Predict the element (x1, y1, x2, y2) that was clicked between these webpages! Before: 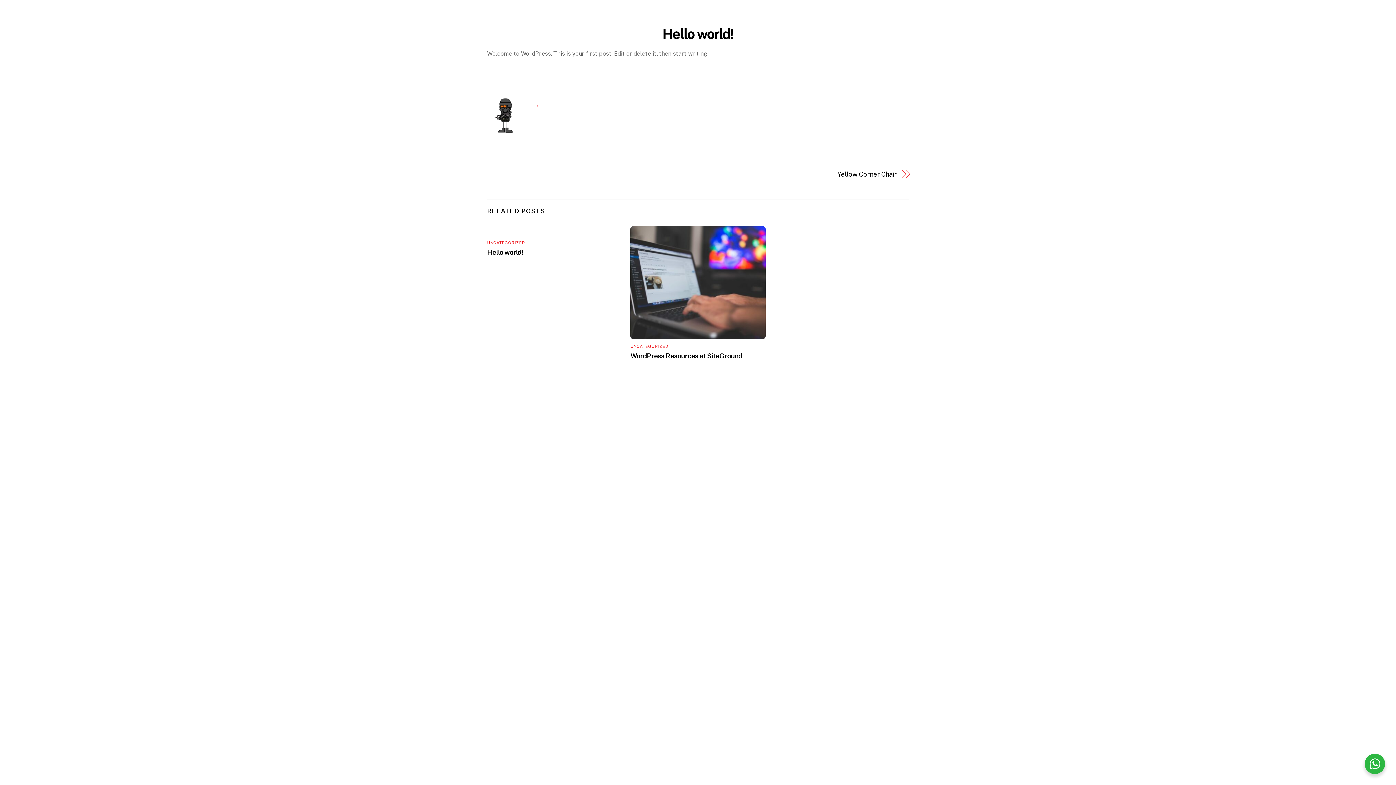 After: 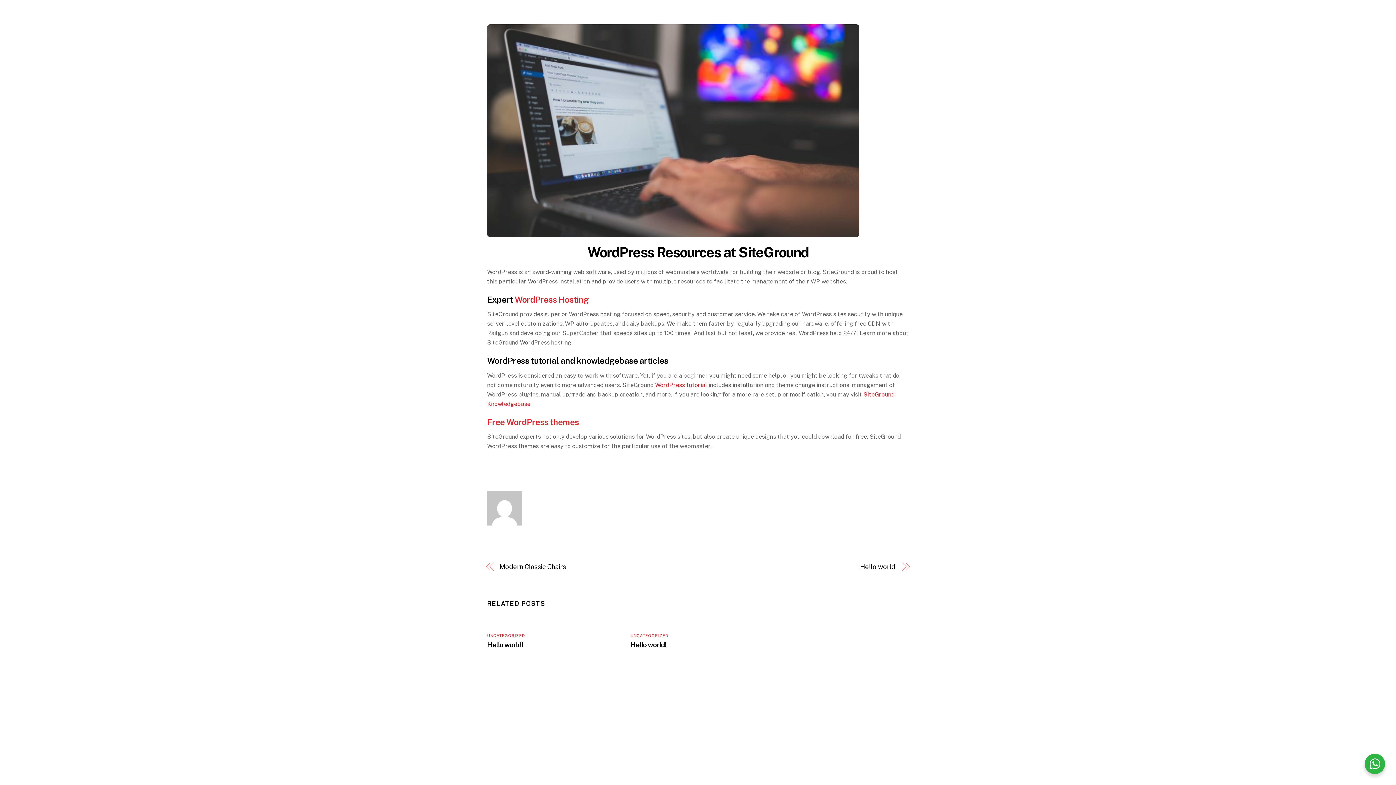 Action: label: WordPress Resources at SiteGround bbox: (630, 351, 742, 359)